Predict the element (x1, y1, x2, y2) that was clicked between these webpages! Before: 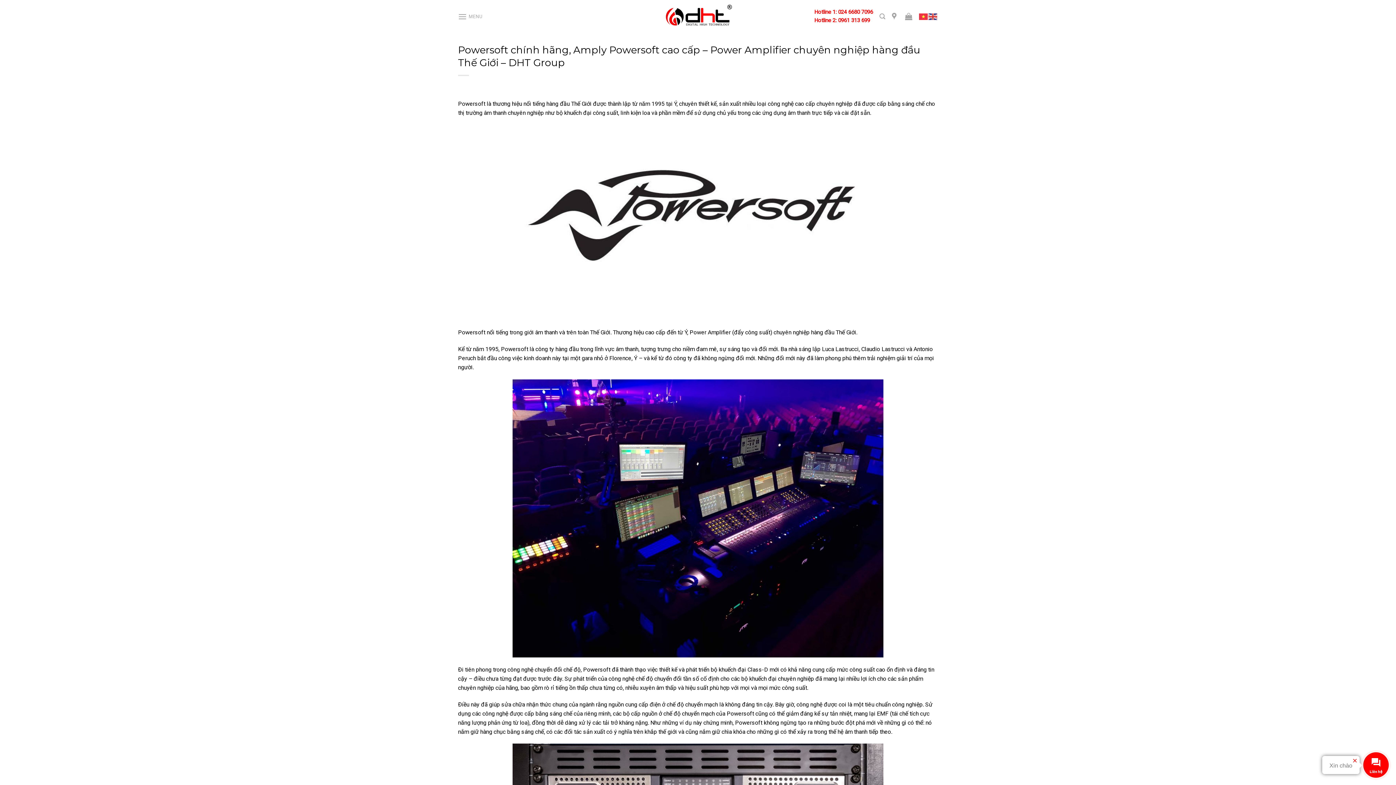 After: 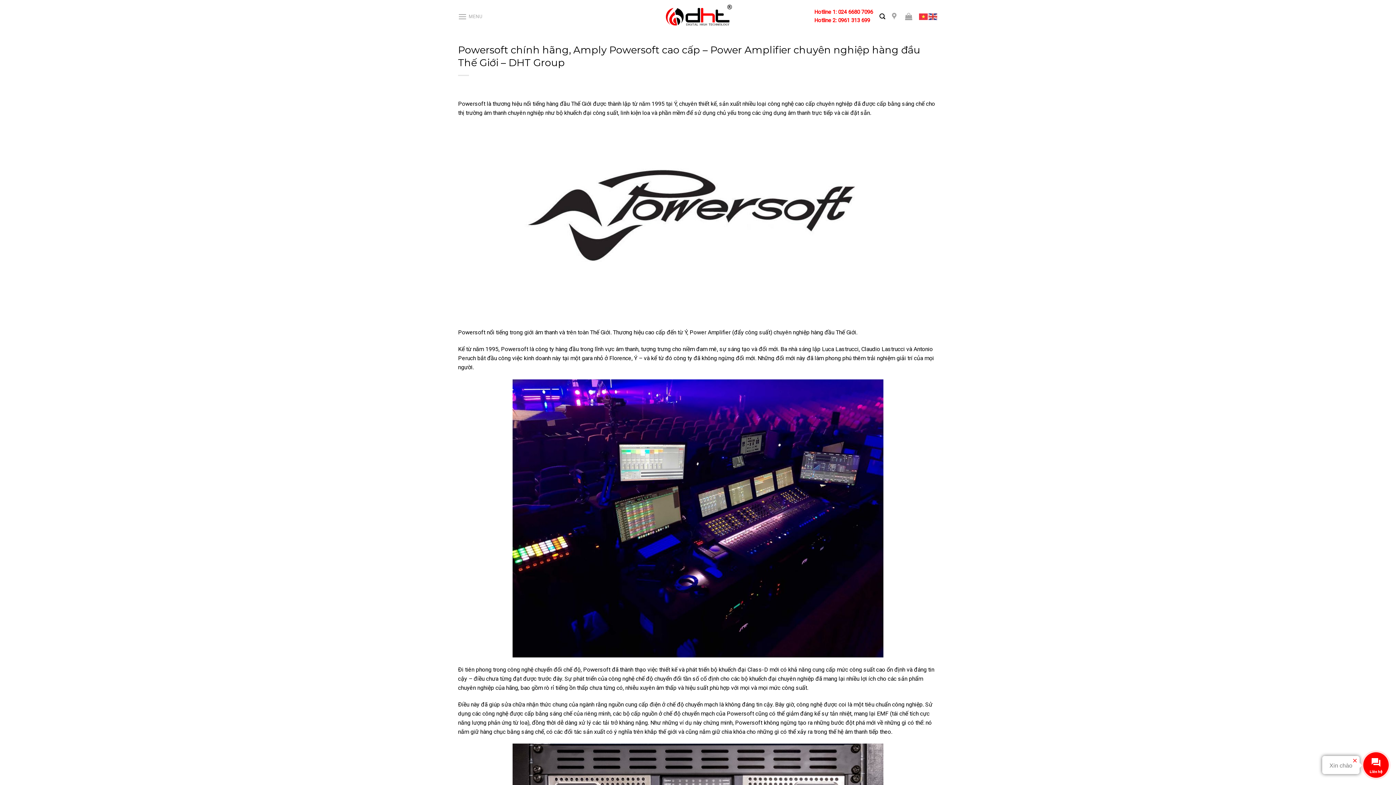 Action: bbox: (879, 9, 885, 23) label: Tìm kiếm